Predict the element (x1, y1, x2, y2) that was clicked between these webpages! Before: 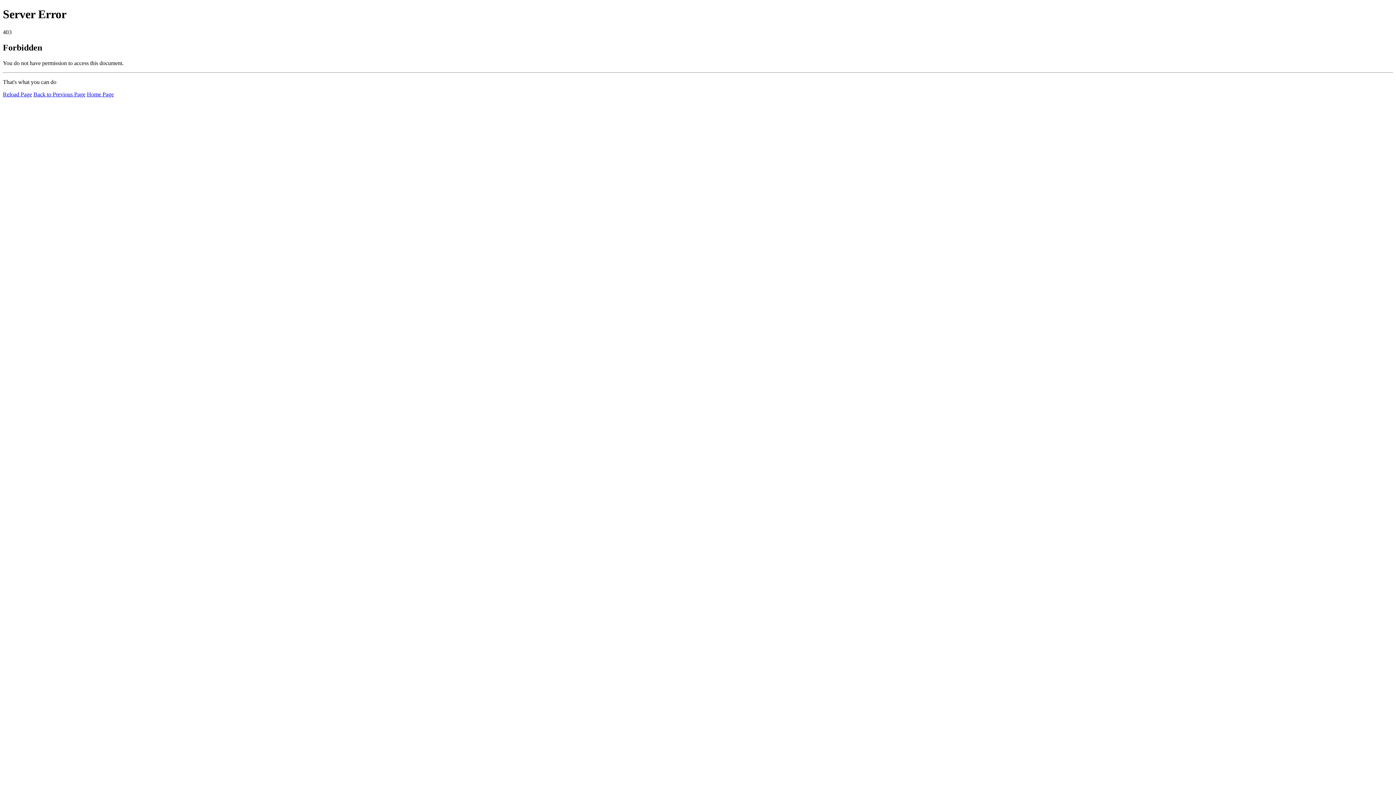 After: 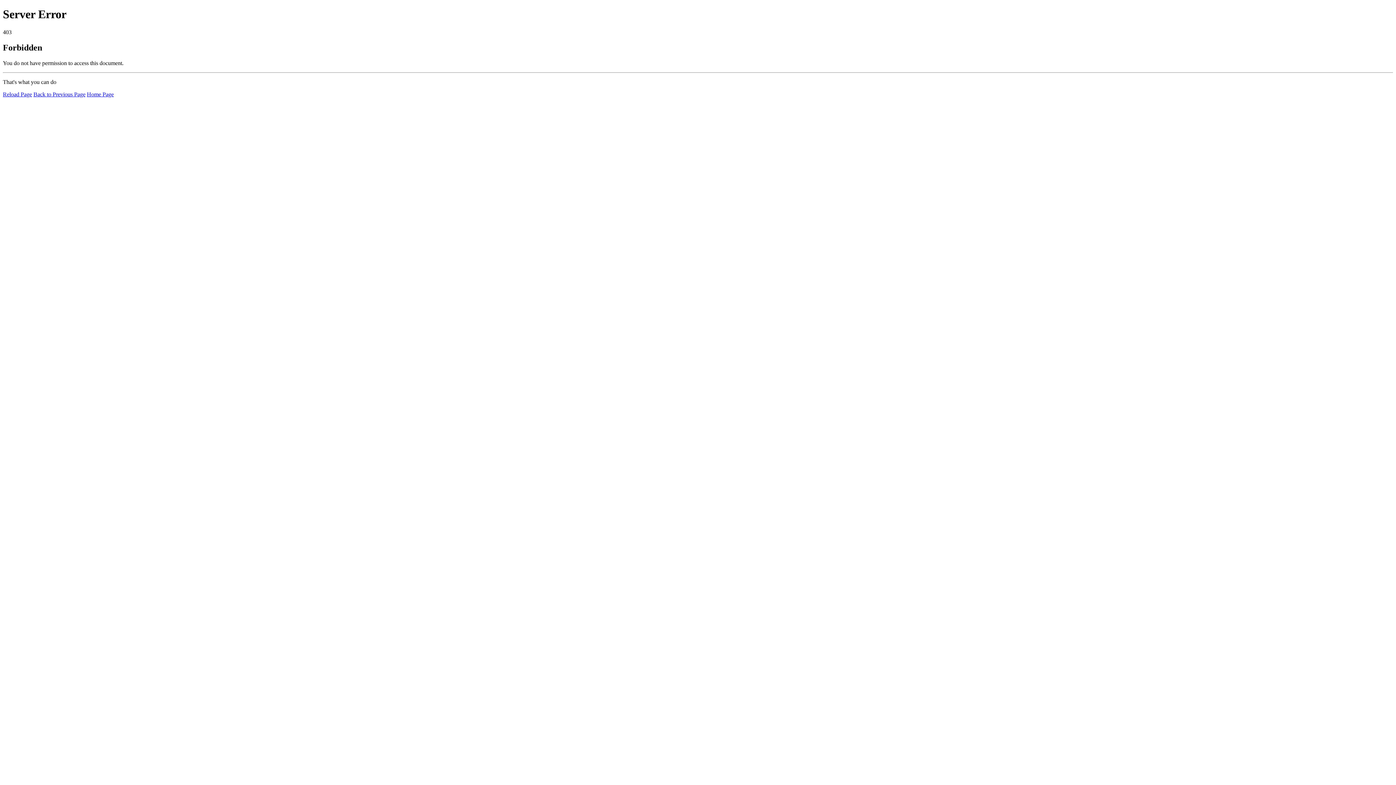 Action: bbox: (86, 91, 113, 97) label: Home Page